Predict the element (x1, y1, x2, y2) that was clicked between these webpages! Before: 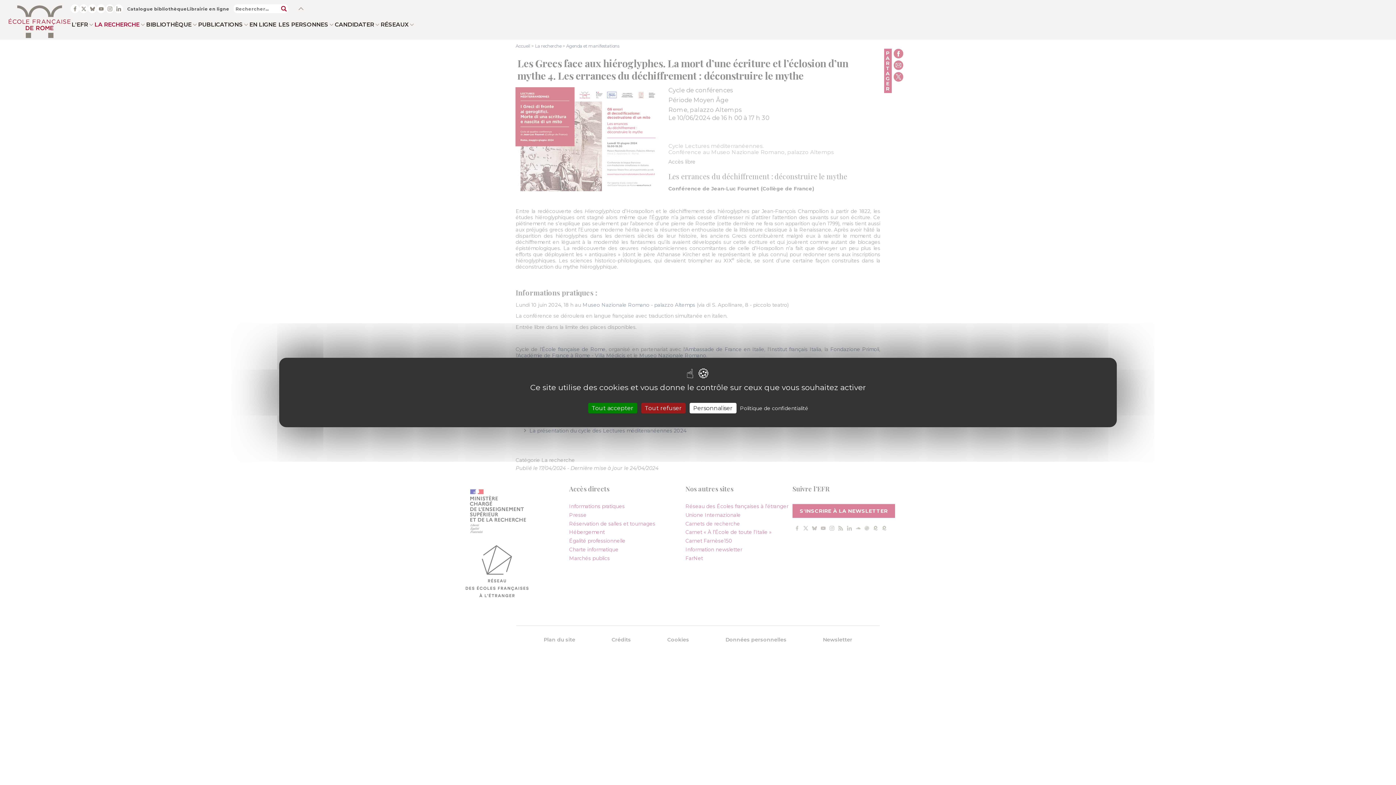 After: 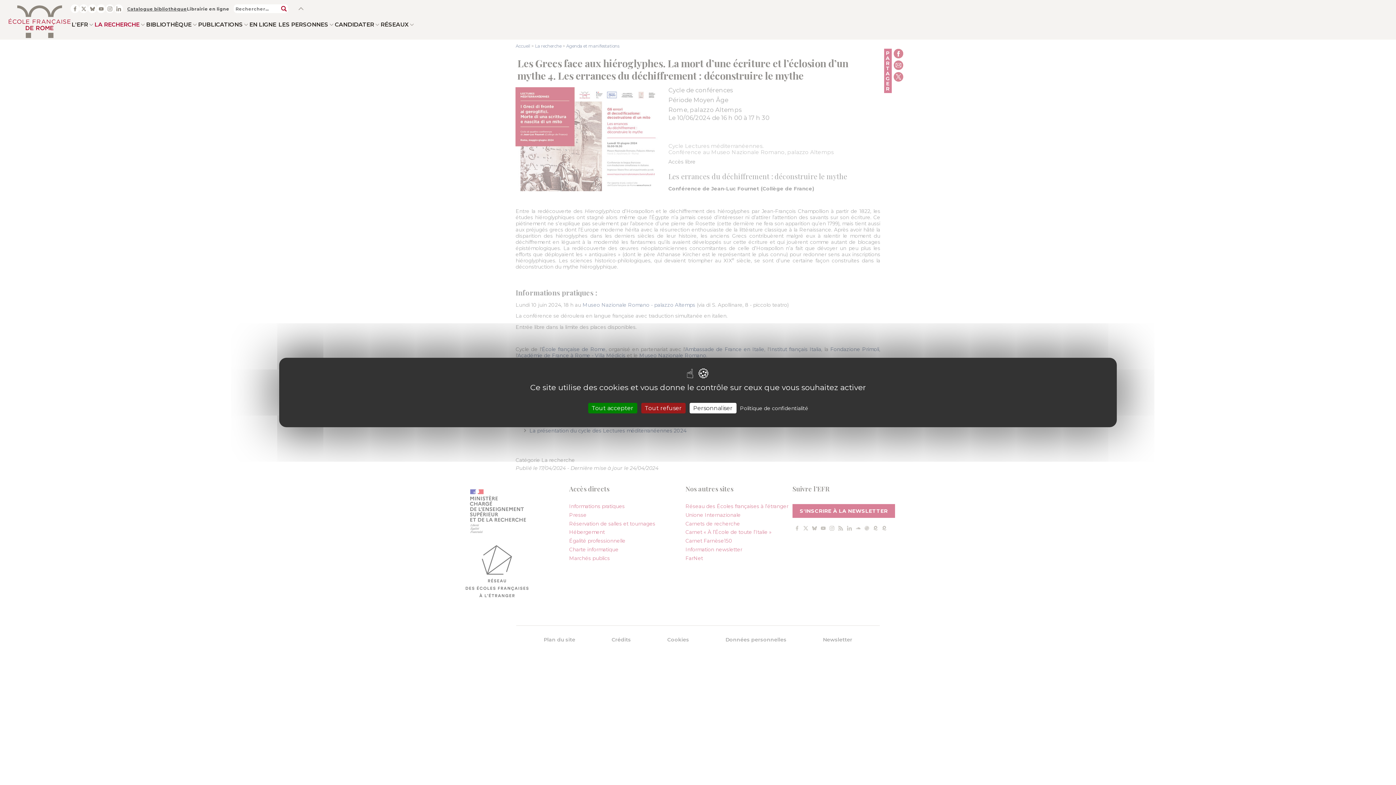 Action: bbox: (127, 6, 186, 11) label: Catalogue bibliothèque